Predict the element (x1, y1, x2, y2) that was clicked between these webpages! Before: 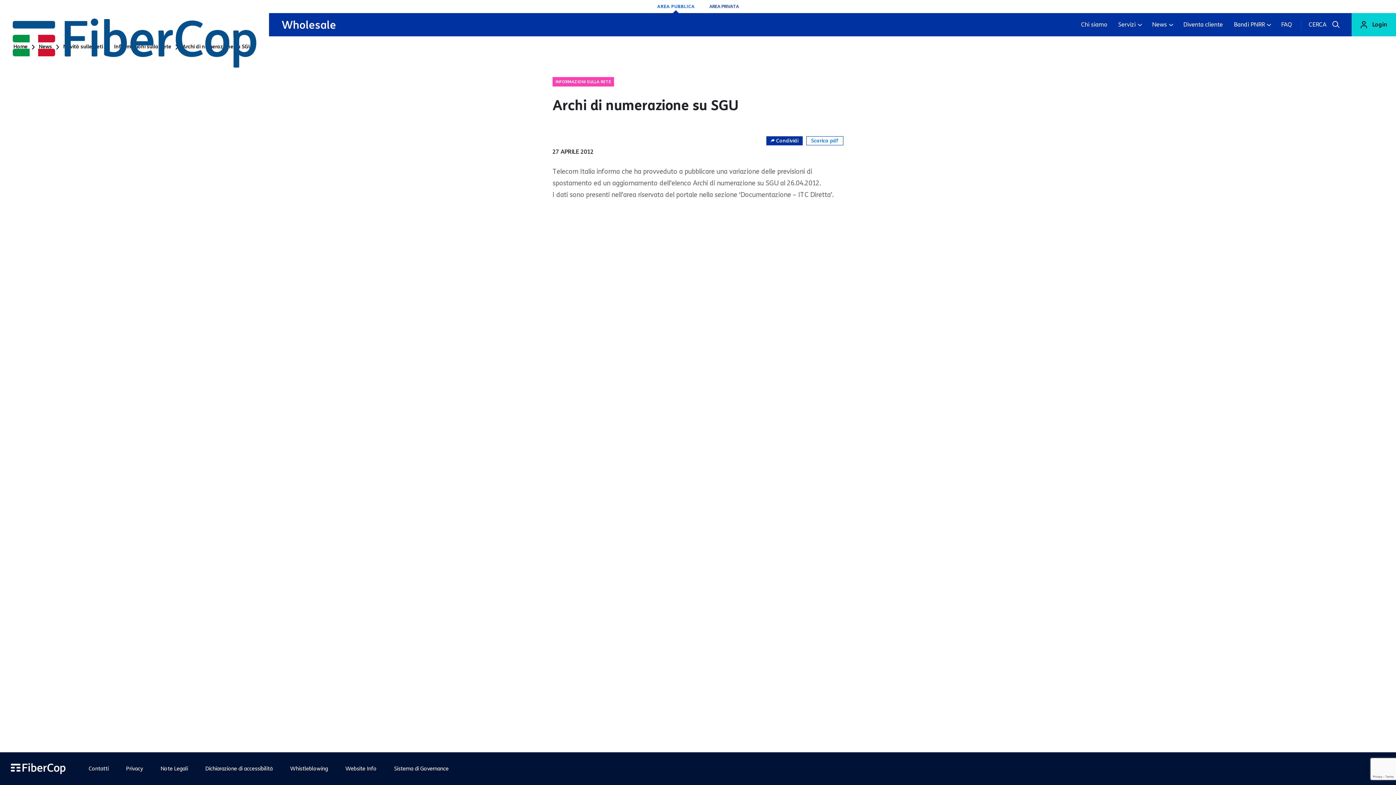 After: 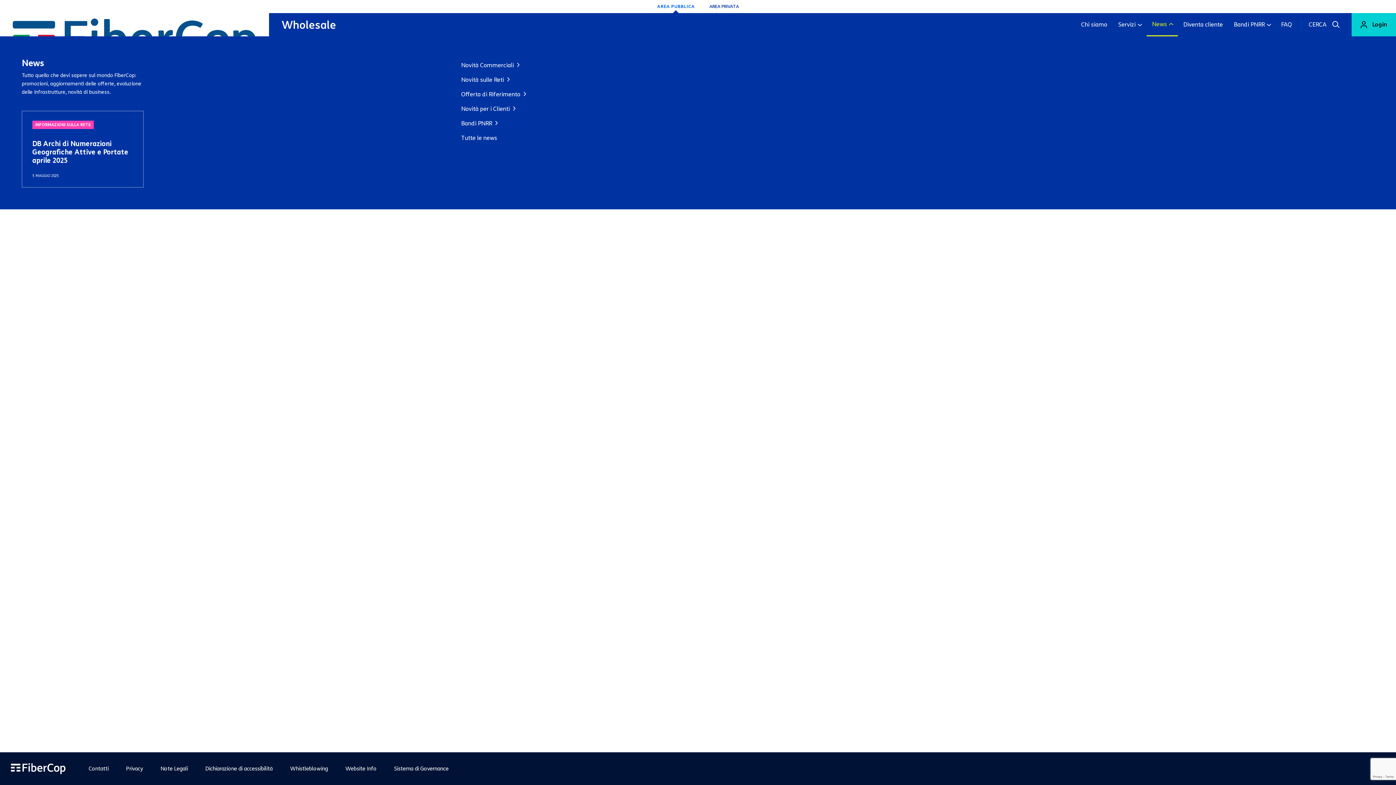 Action: bbox: (1146, 13, 1178, 36) label: News